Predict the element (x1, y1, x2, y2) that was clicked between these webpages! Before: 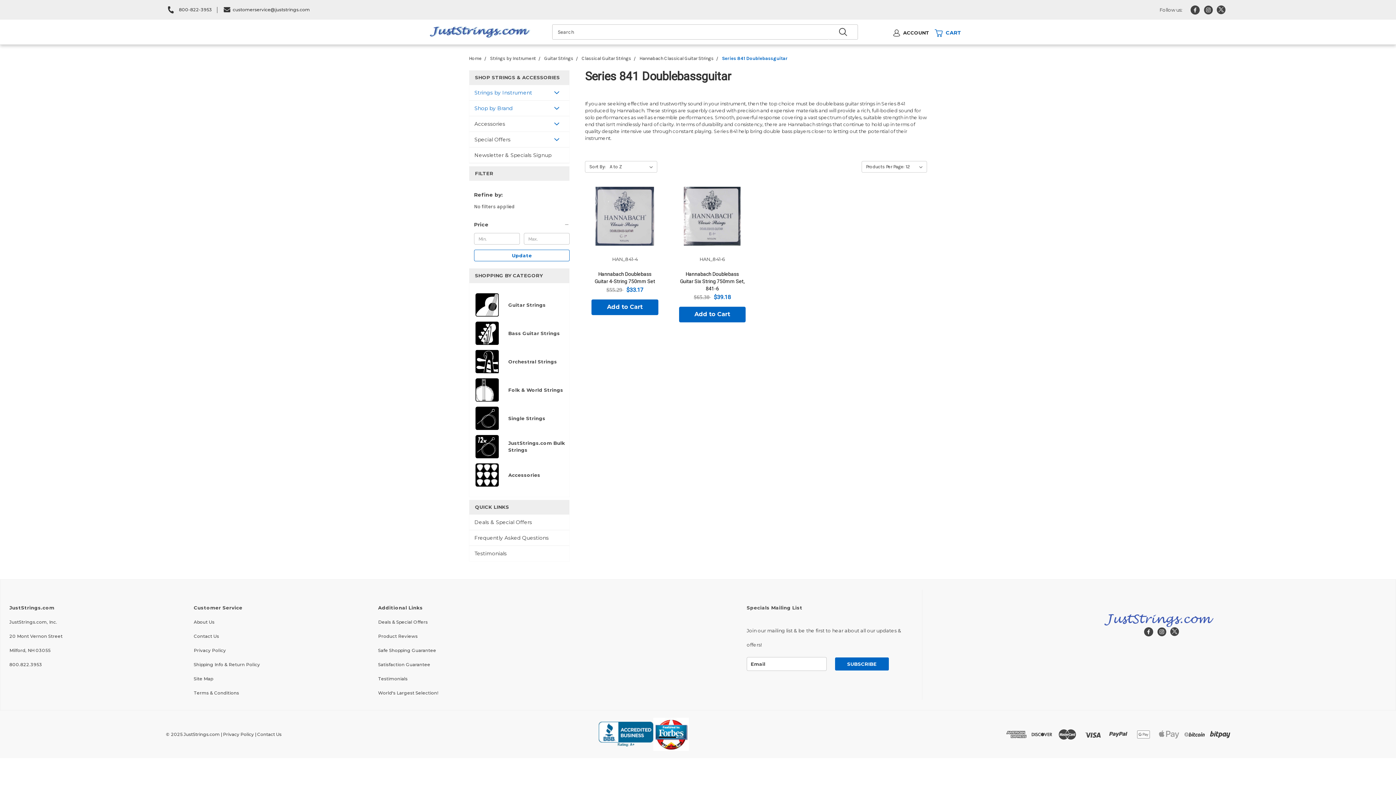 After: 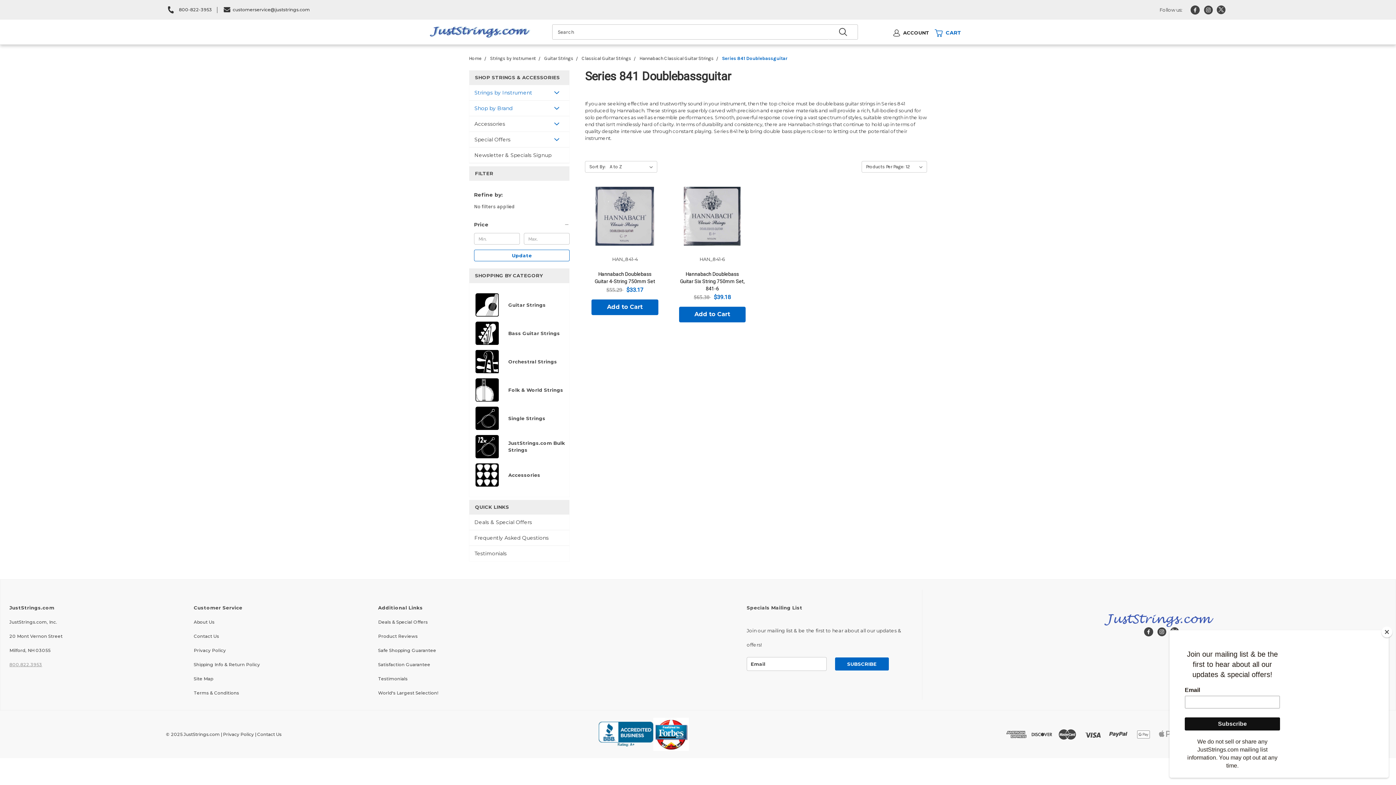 Action: bbox: (9, 662, 42, 667) label: 800.822.3953